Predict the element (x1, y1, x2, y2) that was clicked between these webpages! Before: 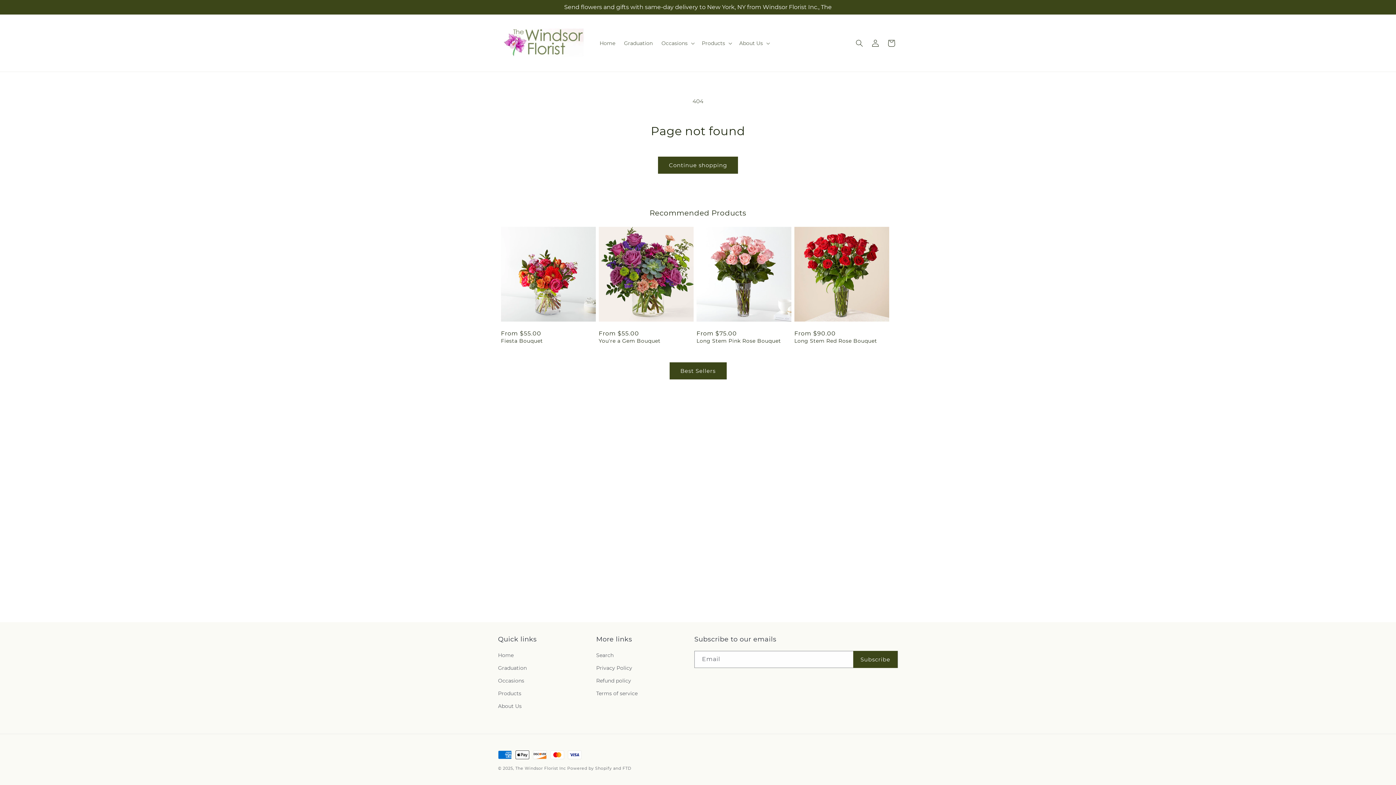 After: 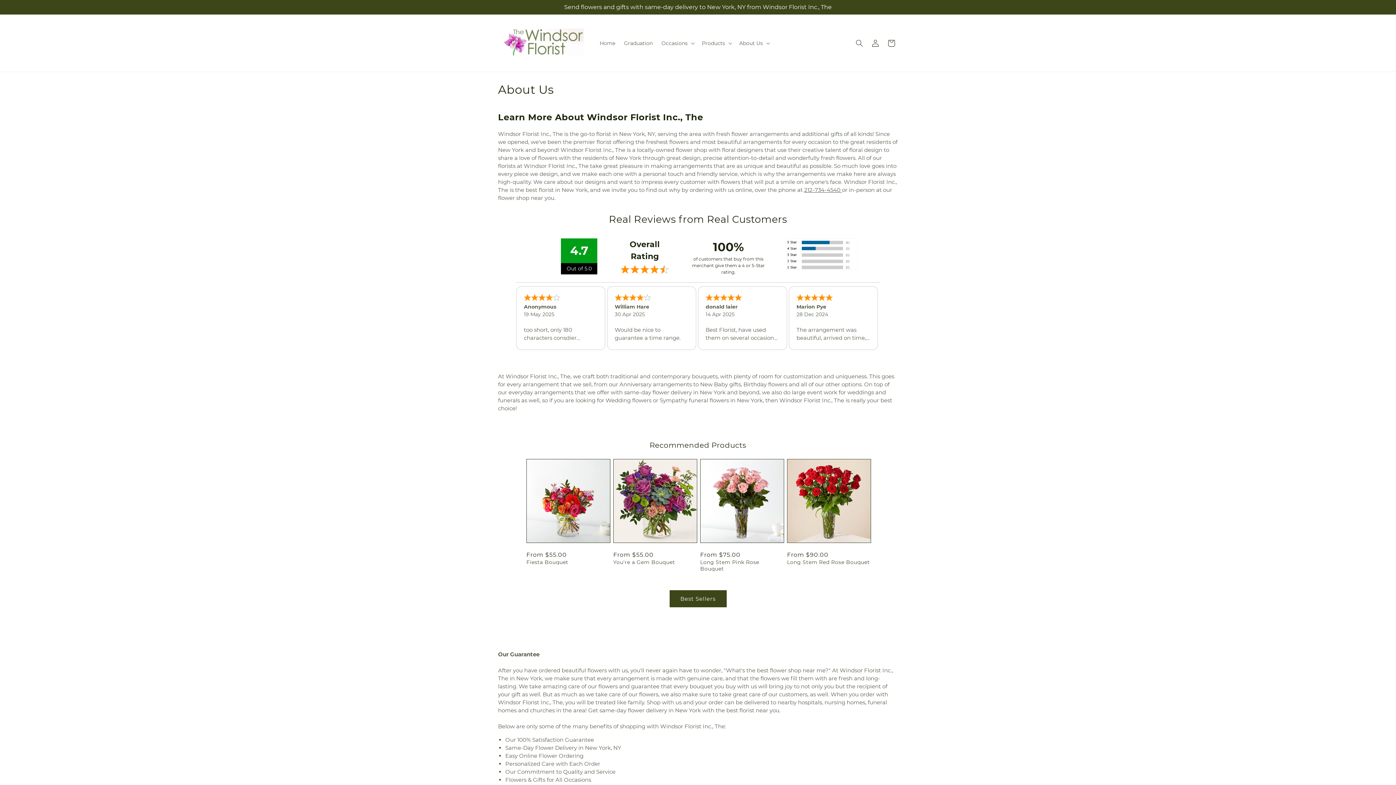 Action: label: About Us bbox: (498, 700, 521, 713)